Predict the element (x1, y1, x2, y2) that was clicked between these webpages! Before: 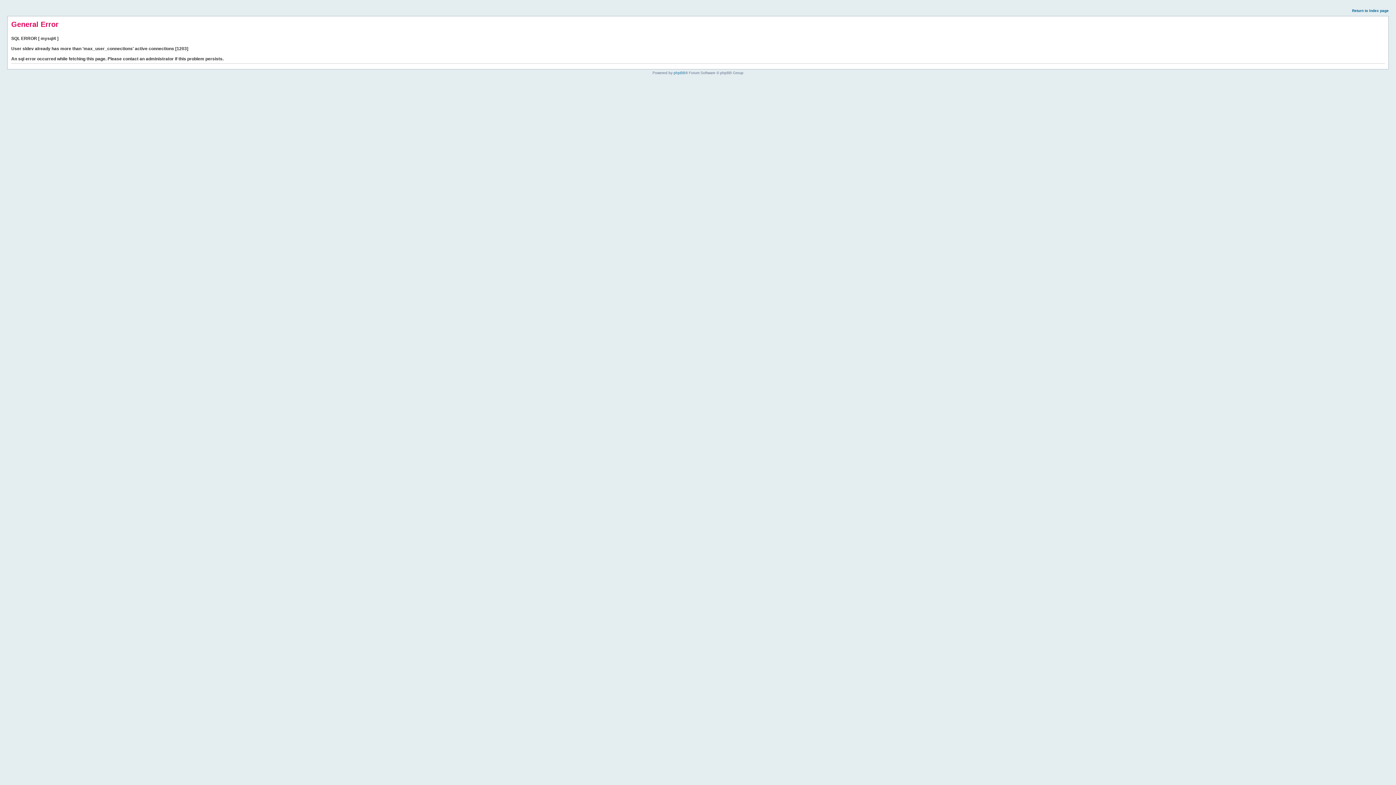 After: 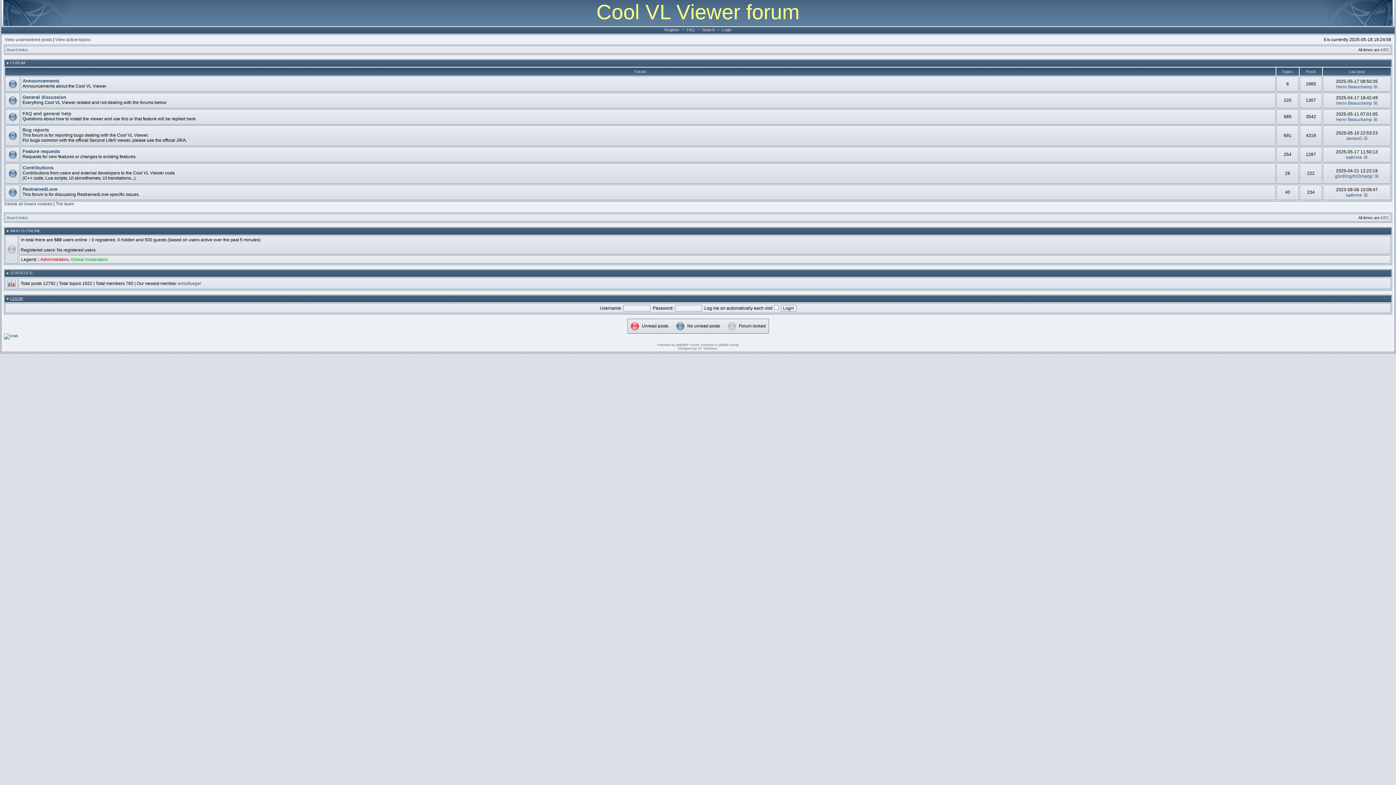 Action: label: Return to index page bbox: (1352, 8, 1389, 12)